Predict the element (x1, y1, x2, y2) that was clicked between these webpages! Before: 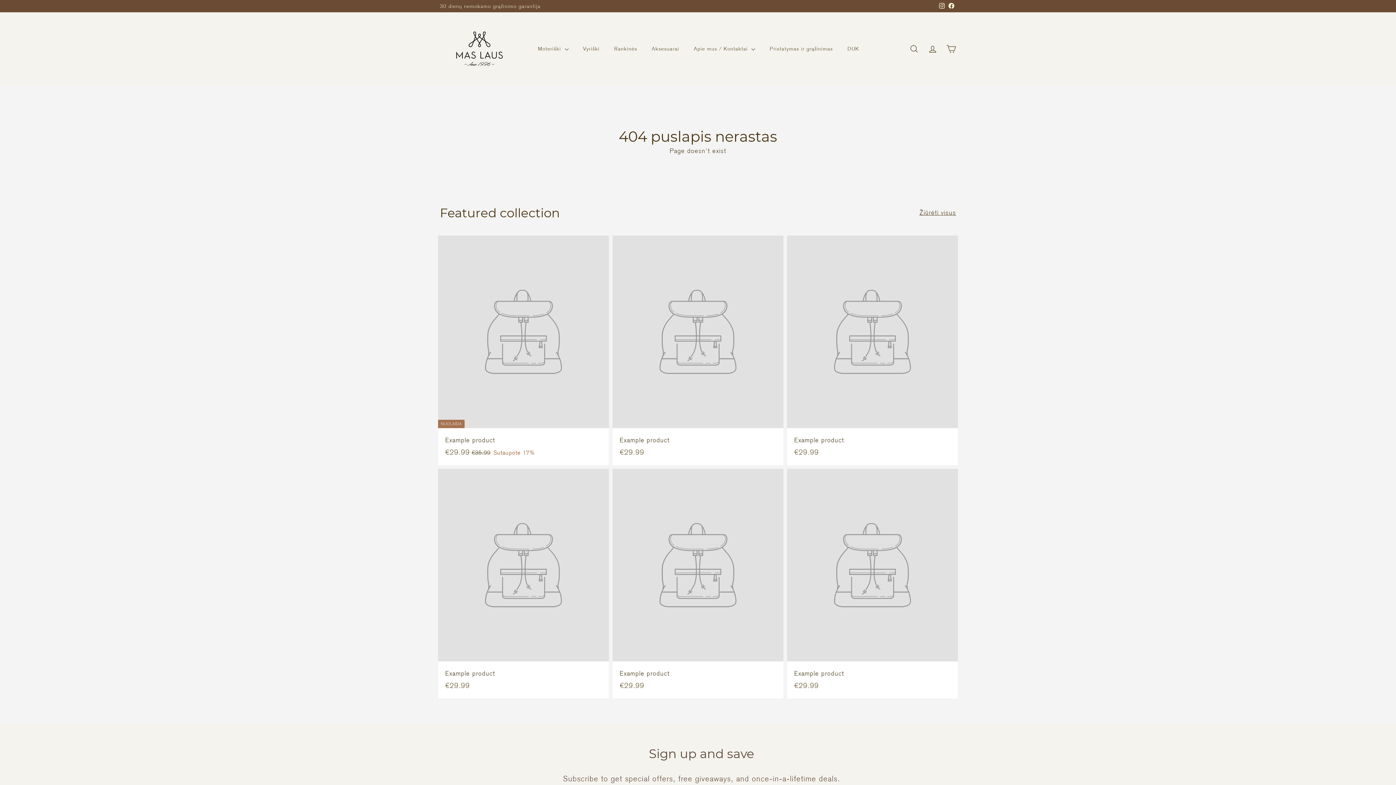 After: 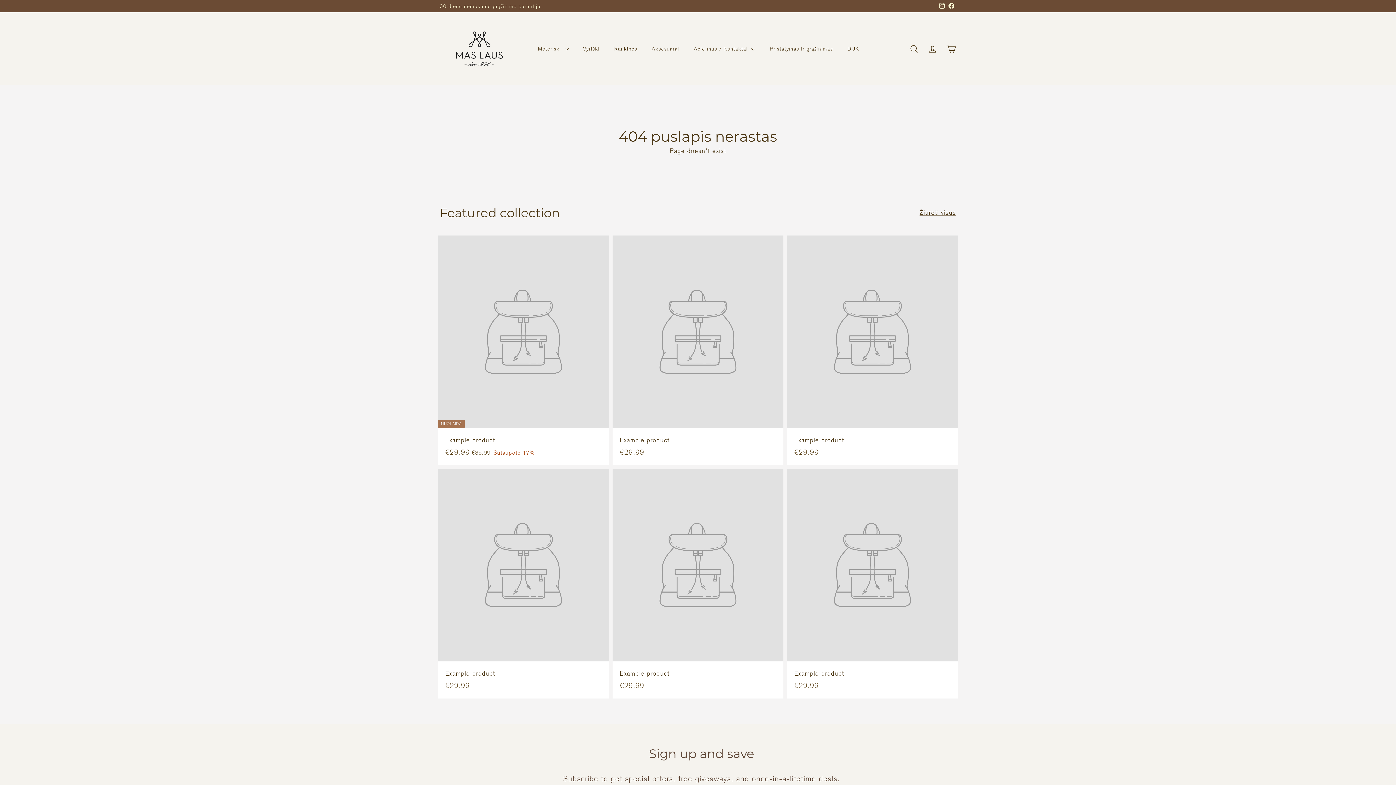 Action: bbox: (612, 235, 783, 465) label: Example product
€29.99
€29.99